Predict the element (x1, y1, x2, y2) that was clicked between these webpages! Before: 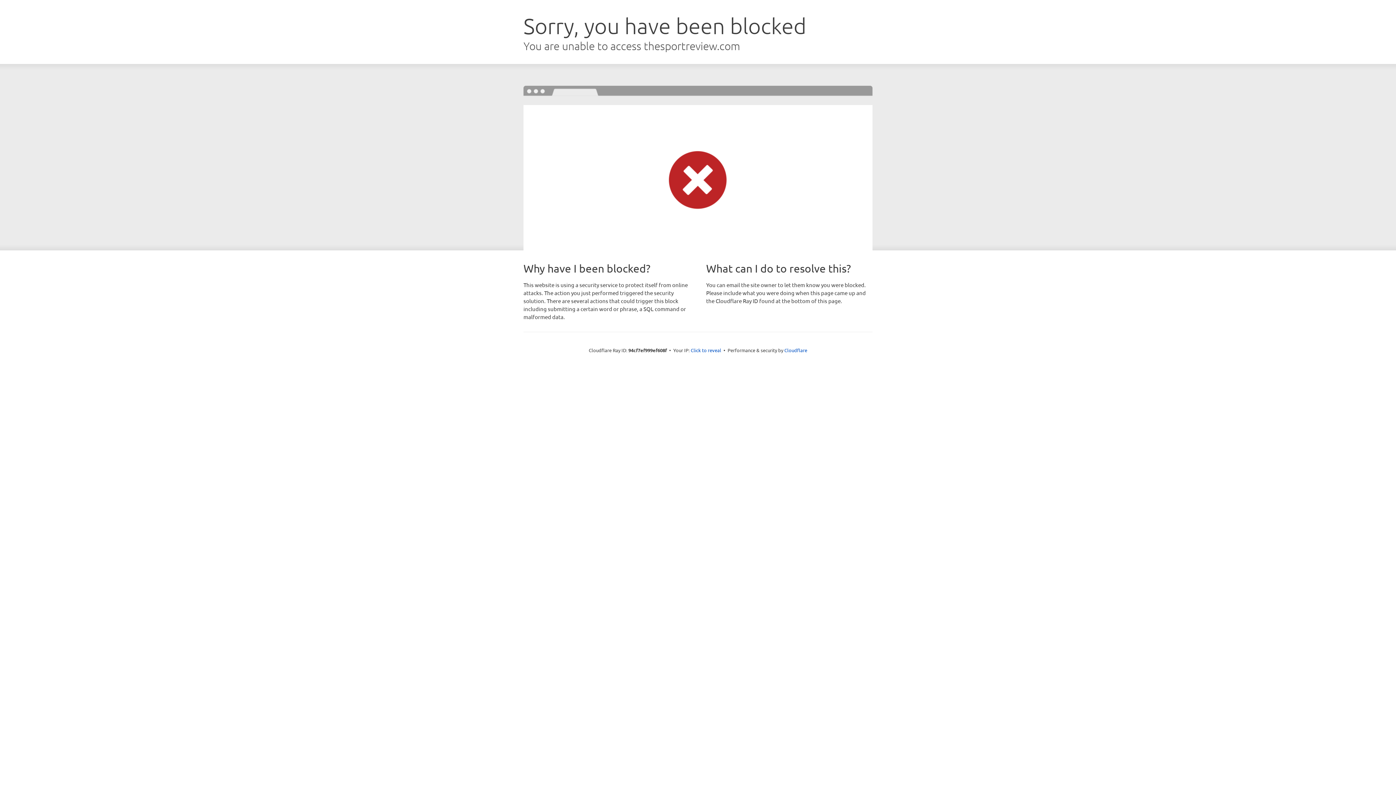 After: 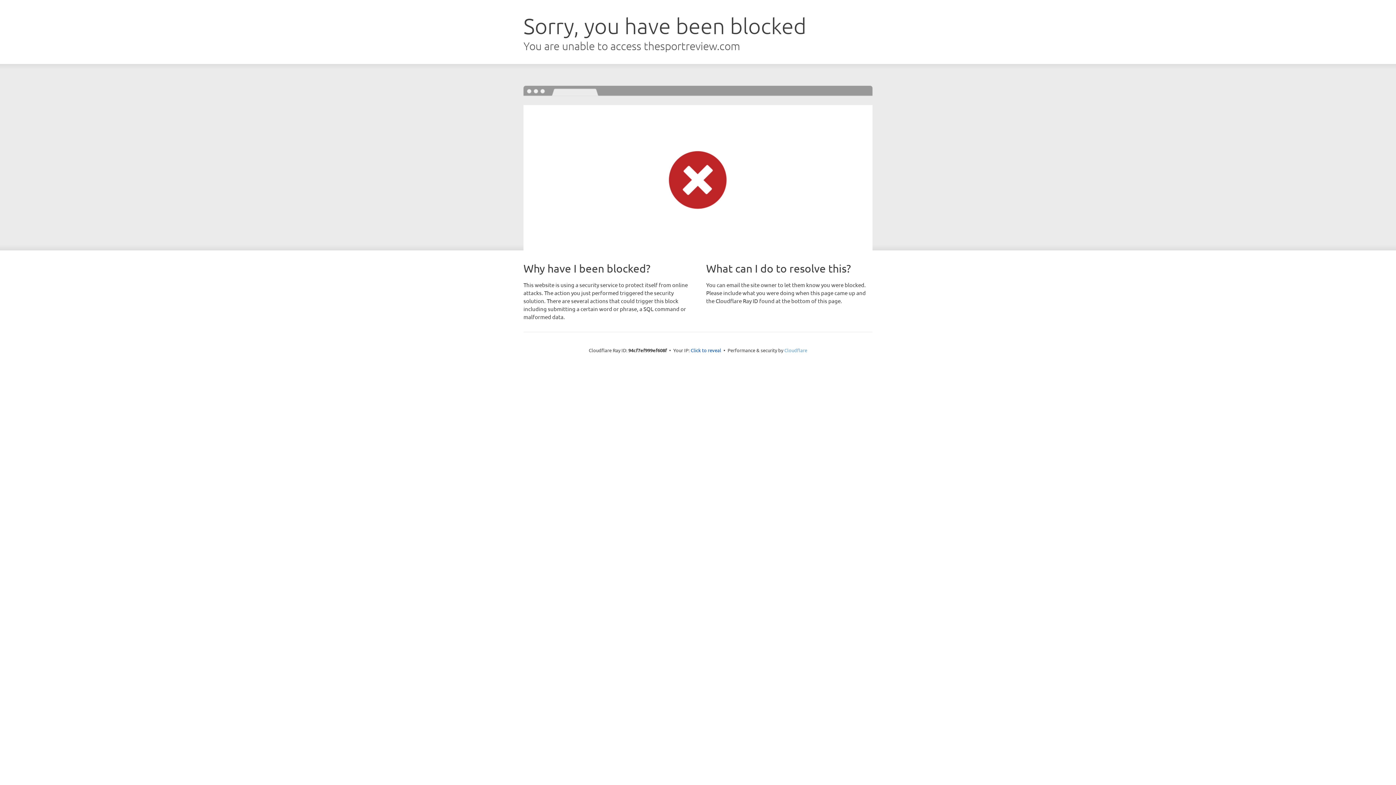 Action: bbox: (784, 347, 807, 353) label: Cloudflare